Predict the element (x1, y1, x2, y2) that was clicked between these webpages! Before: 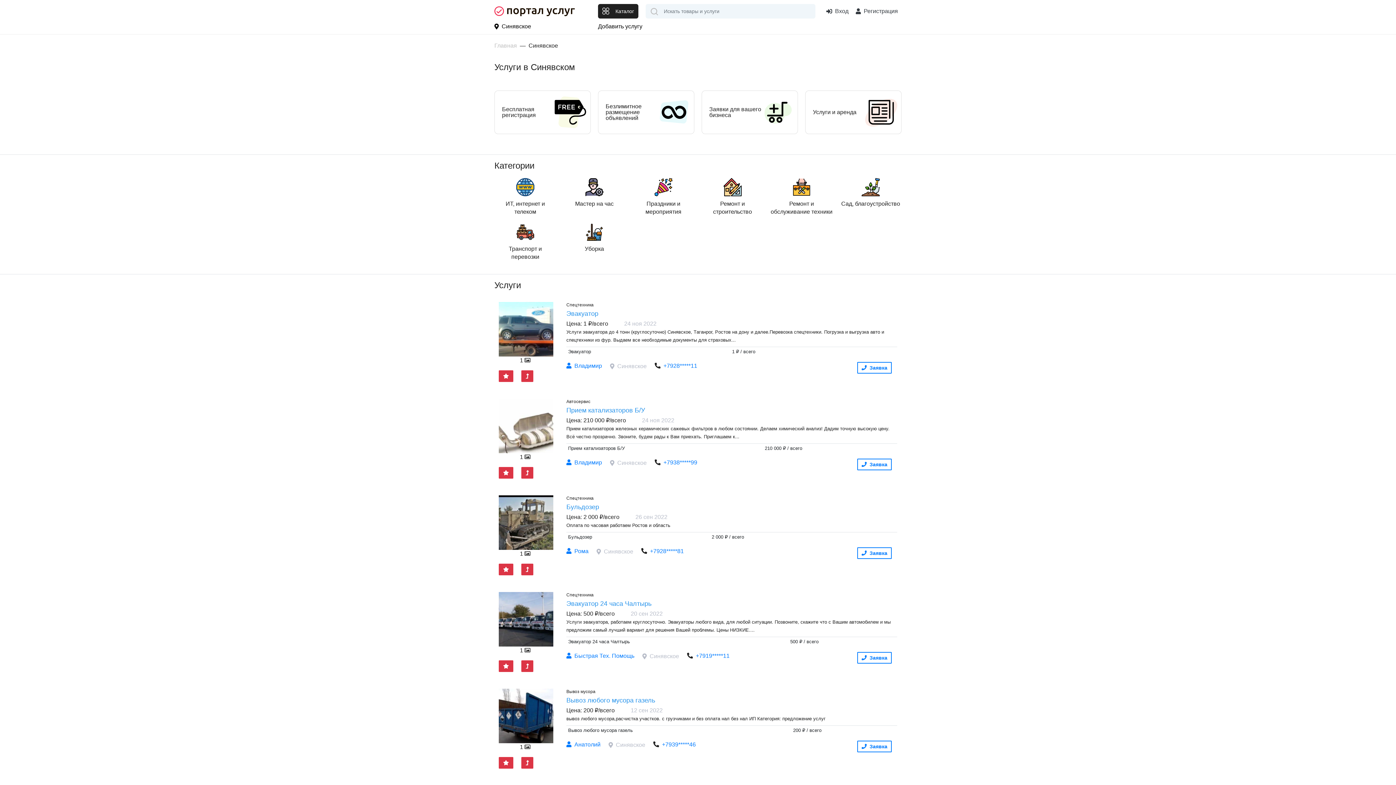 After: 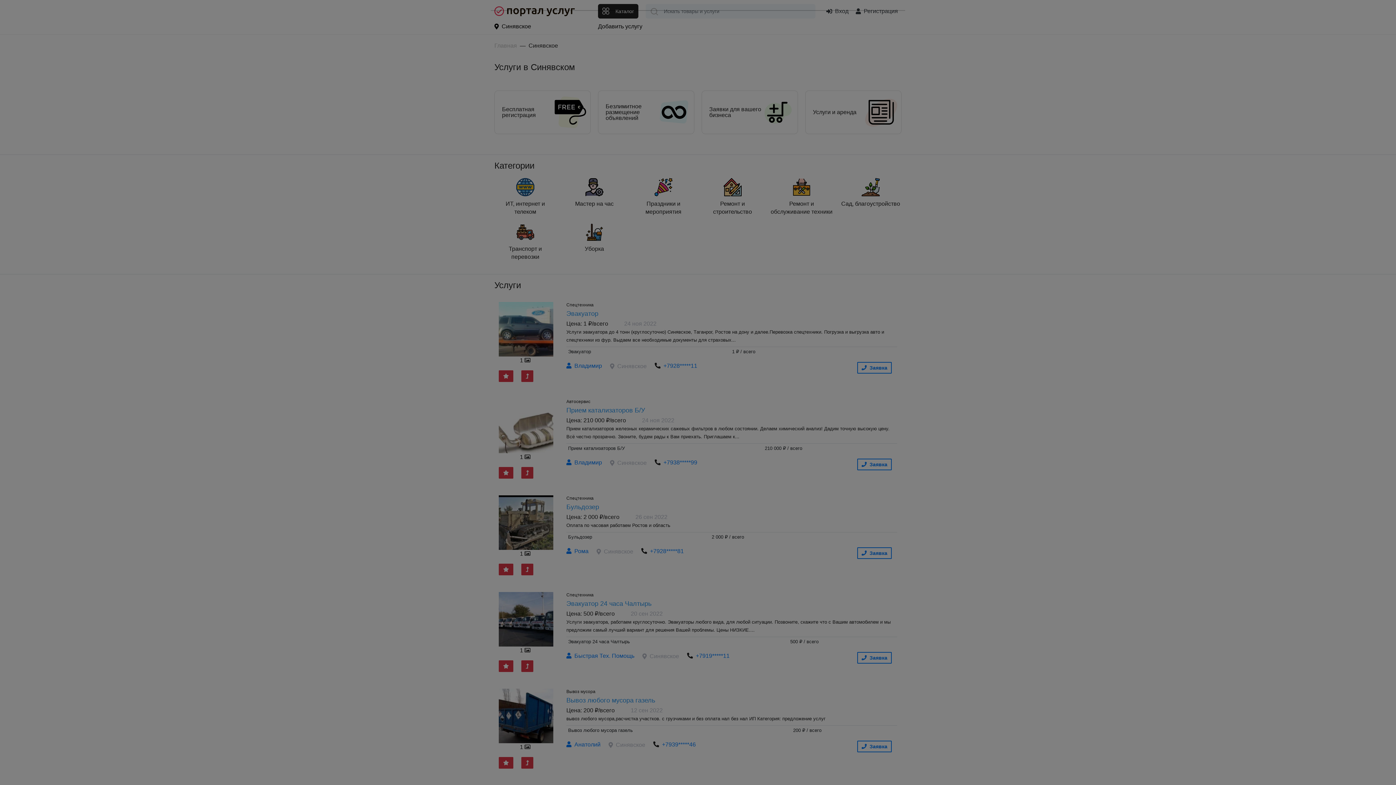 Action: bbox: (521, 467, 533, 478)